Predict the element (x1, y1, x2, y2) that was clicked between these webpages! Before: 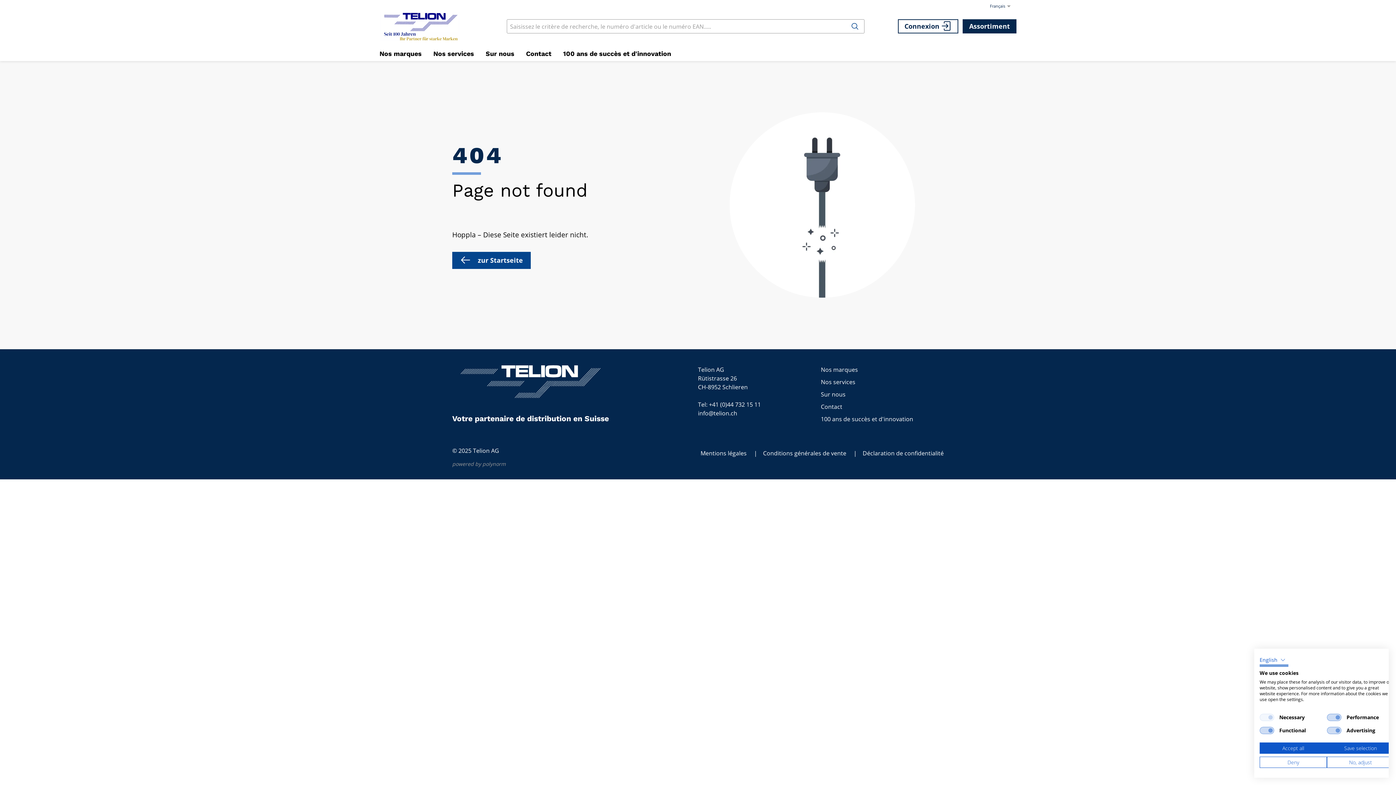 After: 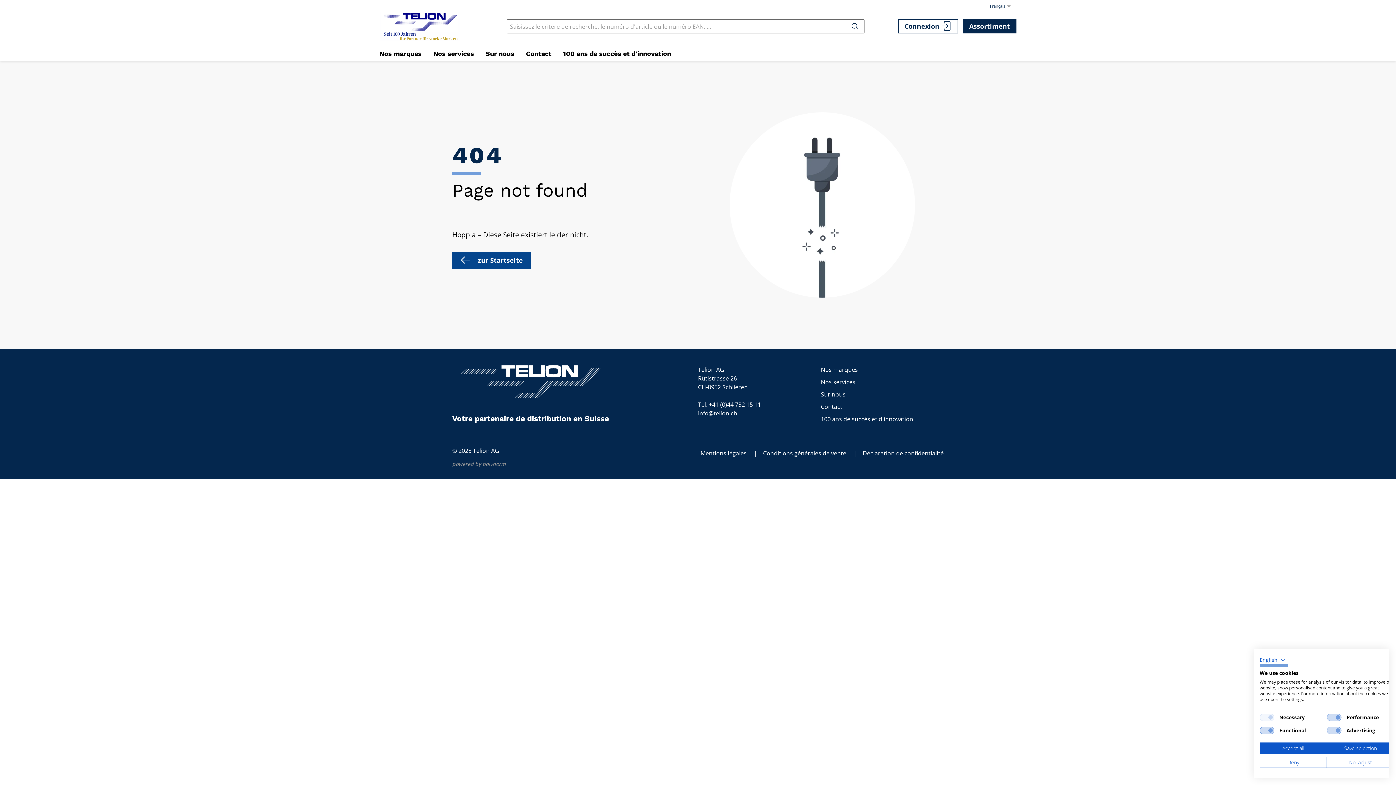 Action: label: Rechercher bbox: (845, 19, 864, 33)